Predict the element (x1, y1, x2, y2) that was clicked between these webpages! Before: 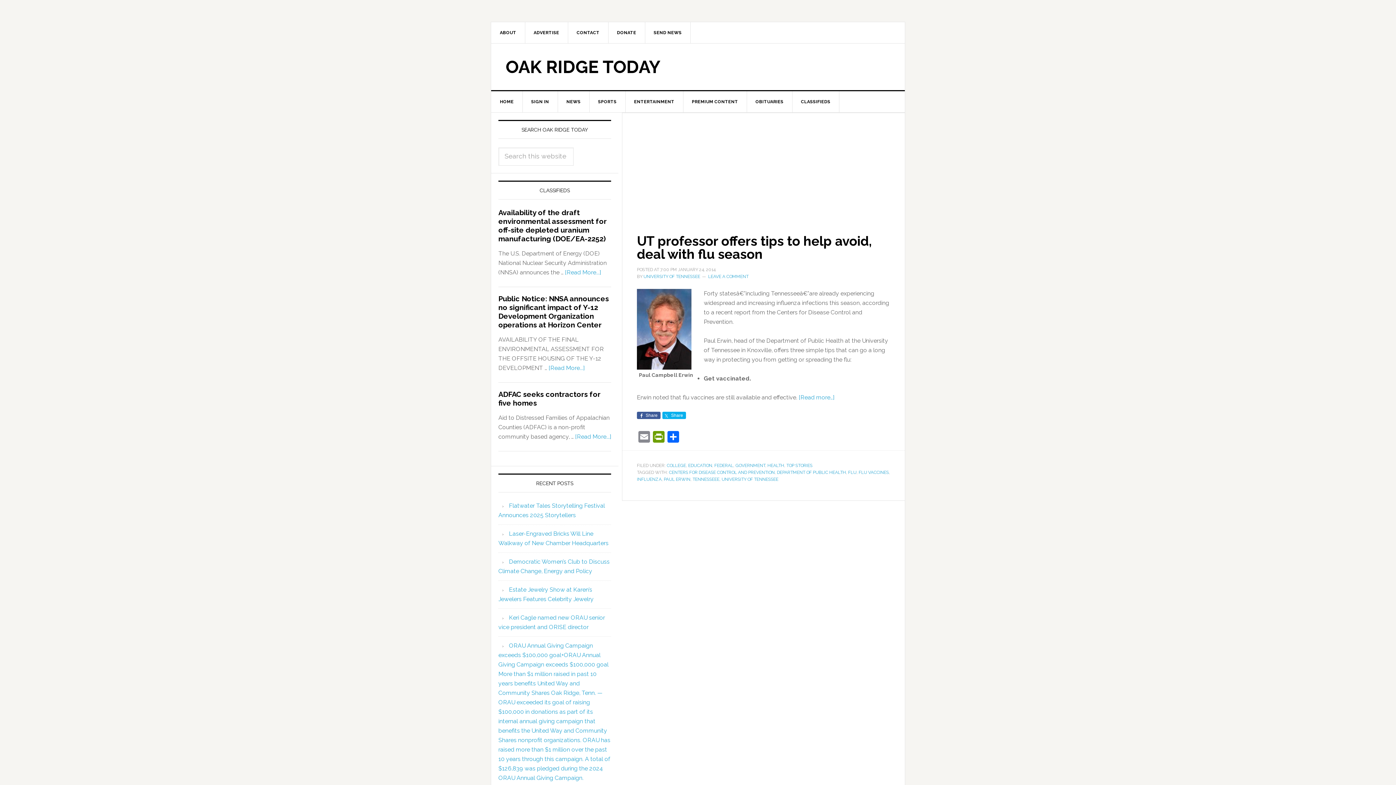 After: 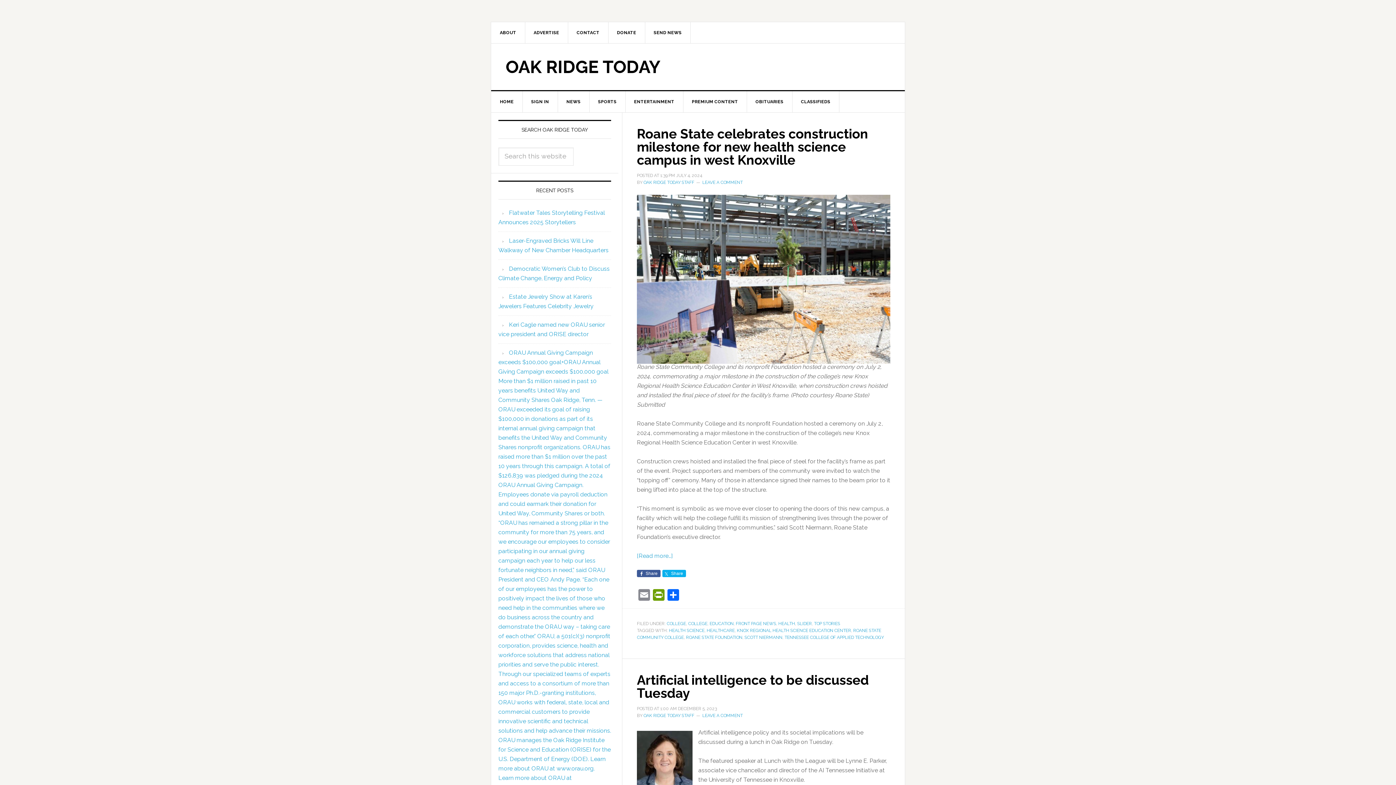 Action: label: COLLEGE bbox: (666, 463, 686, 468)